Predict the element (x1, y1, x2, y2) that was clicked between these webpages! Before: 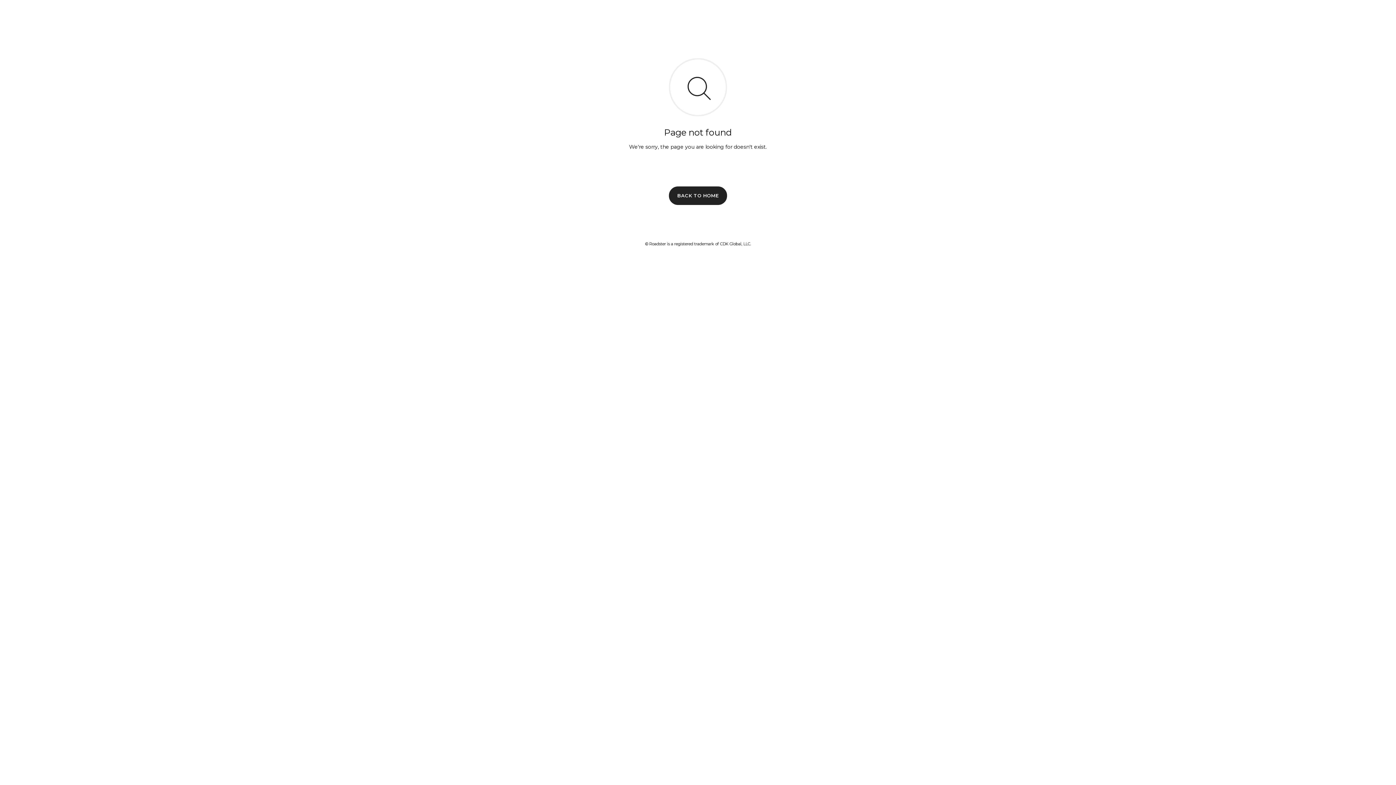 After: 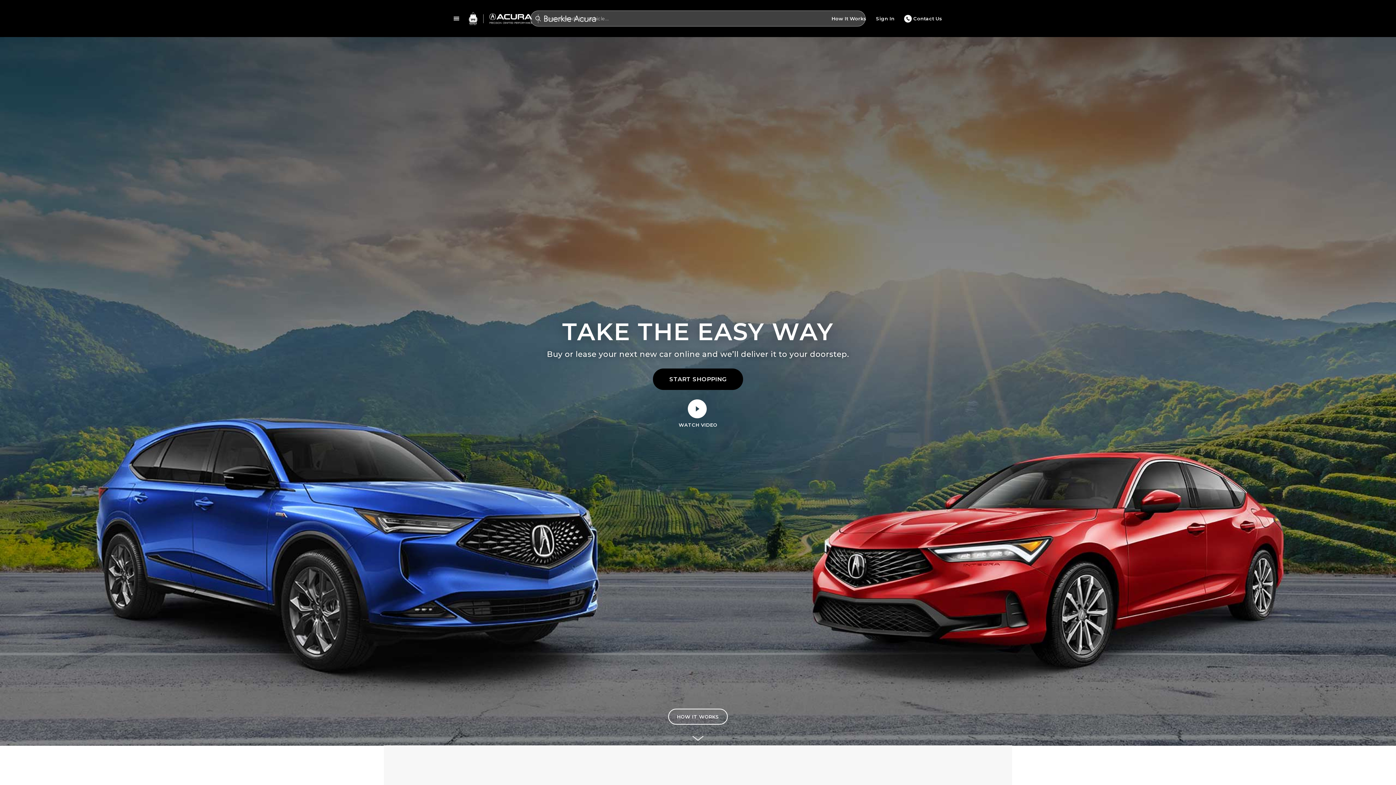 Action: label: BACK TO HOME bbox: (669, 186, 727, 204)